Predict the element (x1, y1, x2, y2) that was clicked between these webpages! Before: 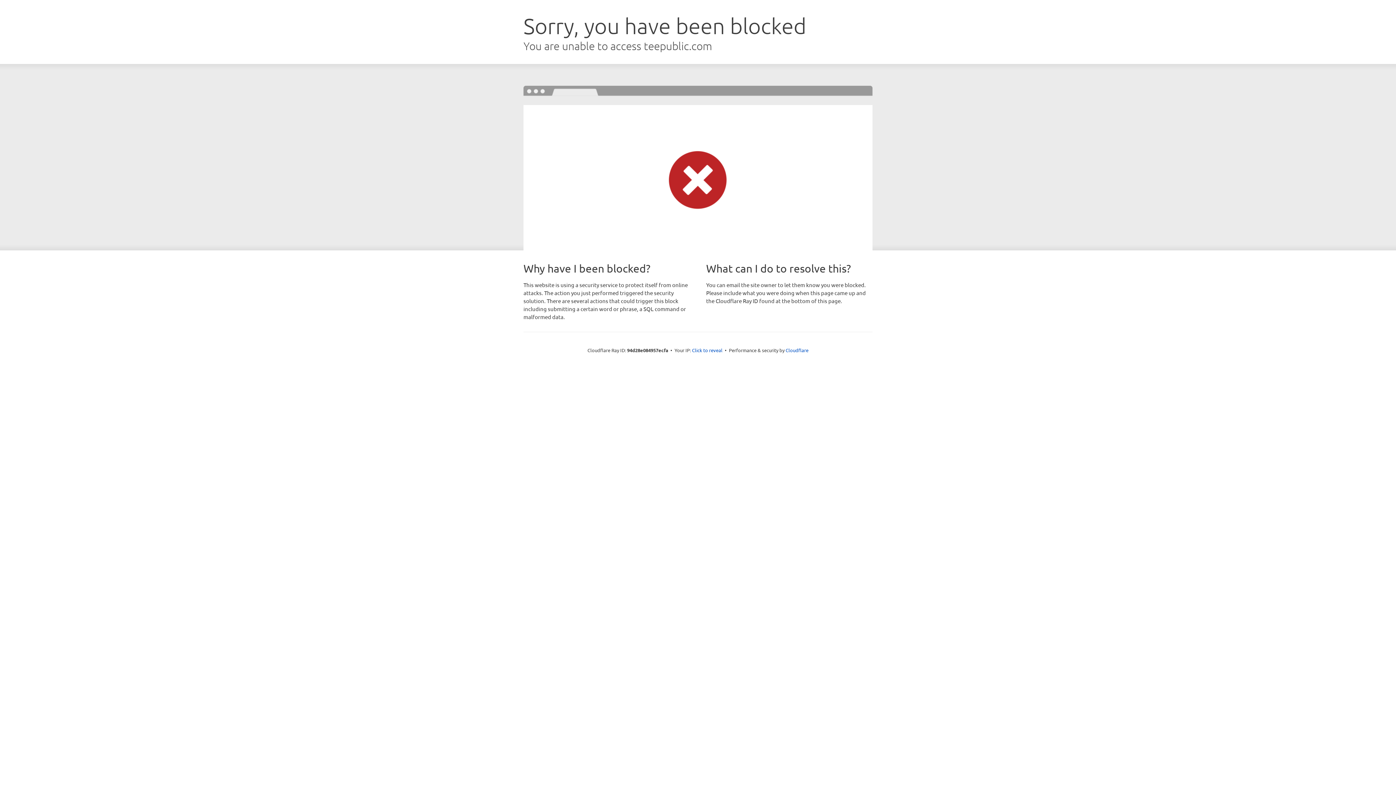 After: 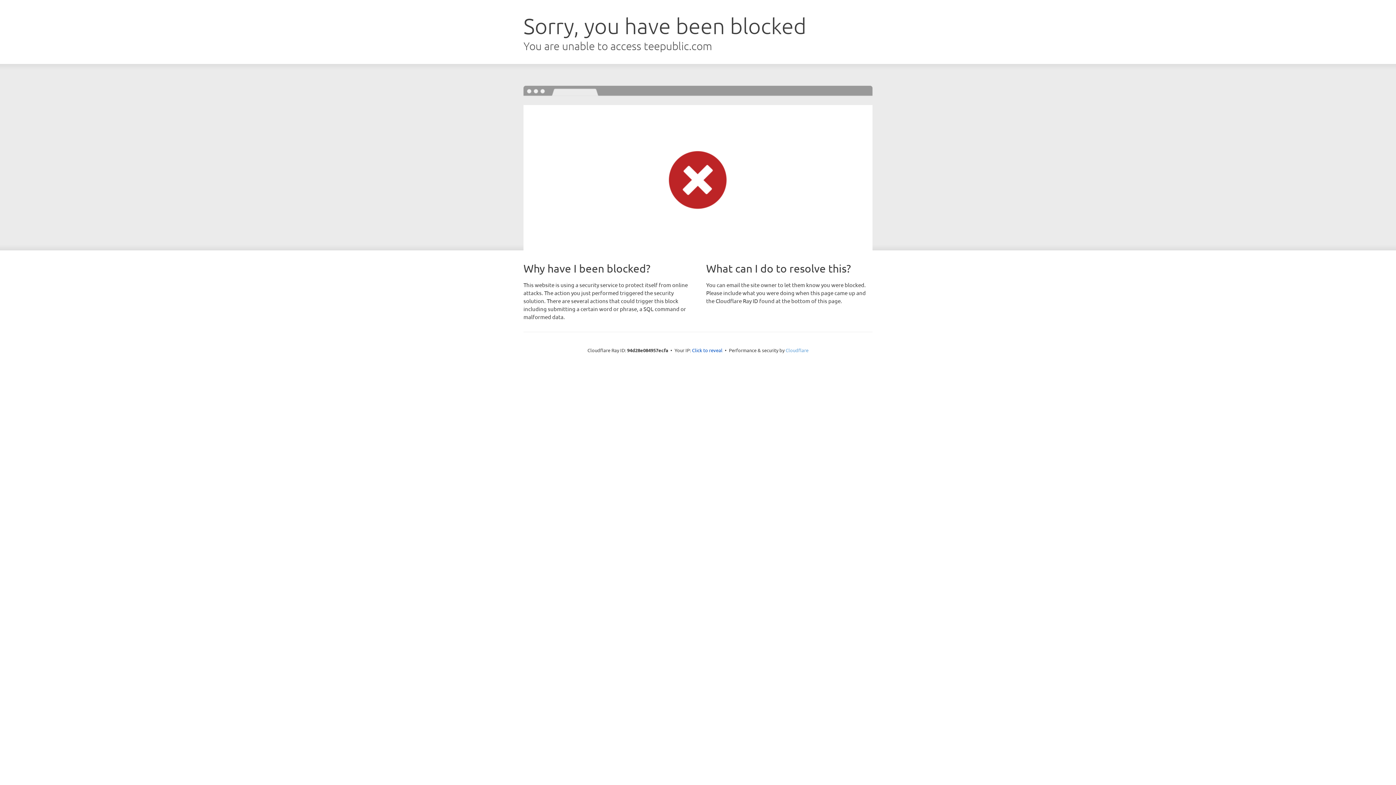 Action: bbox: (785, 347, 808, 353) label: Cloudflare